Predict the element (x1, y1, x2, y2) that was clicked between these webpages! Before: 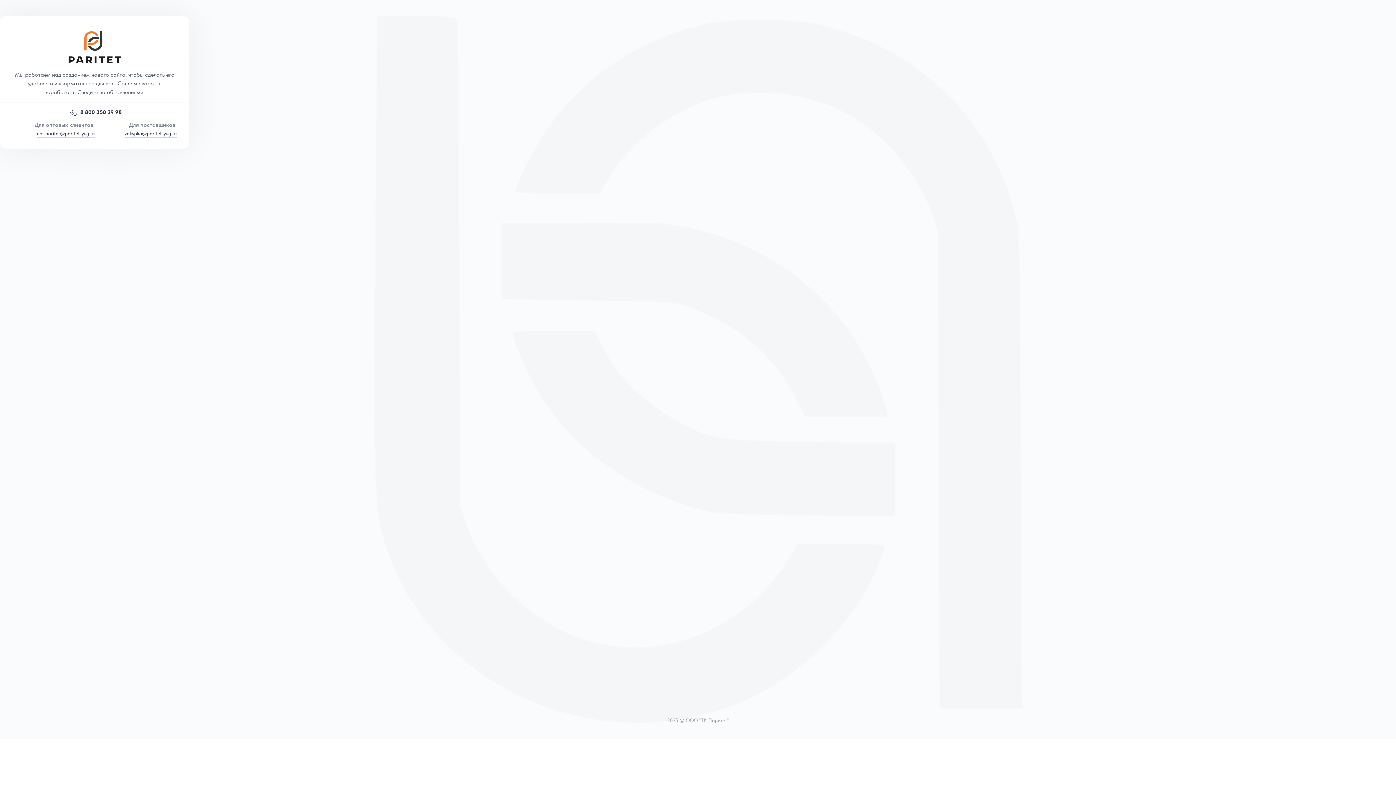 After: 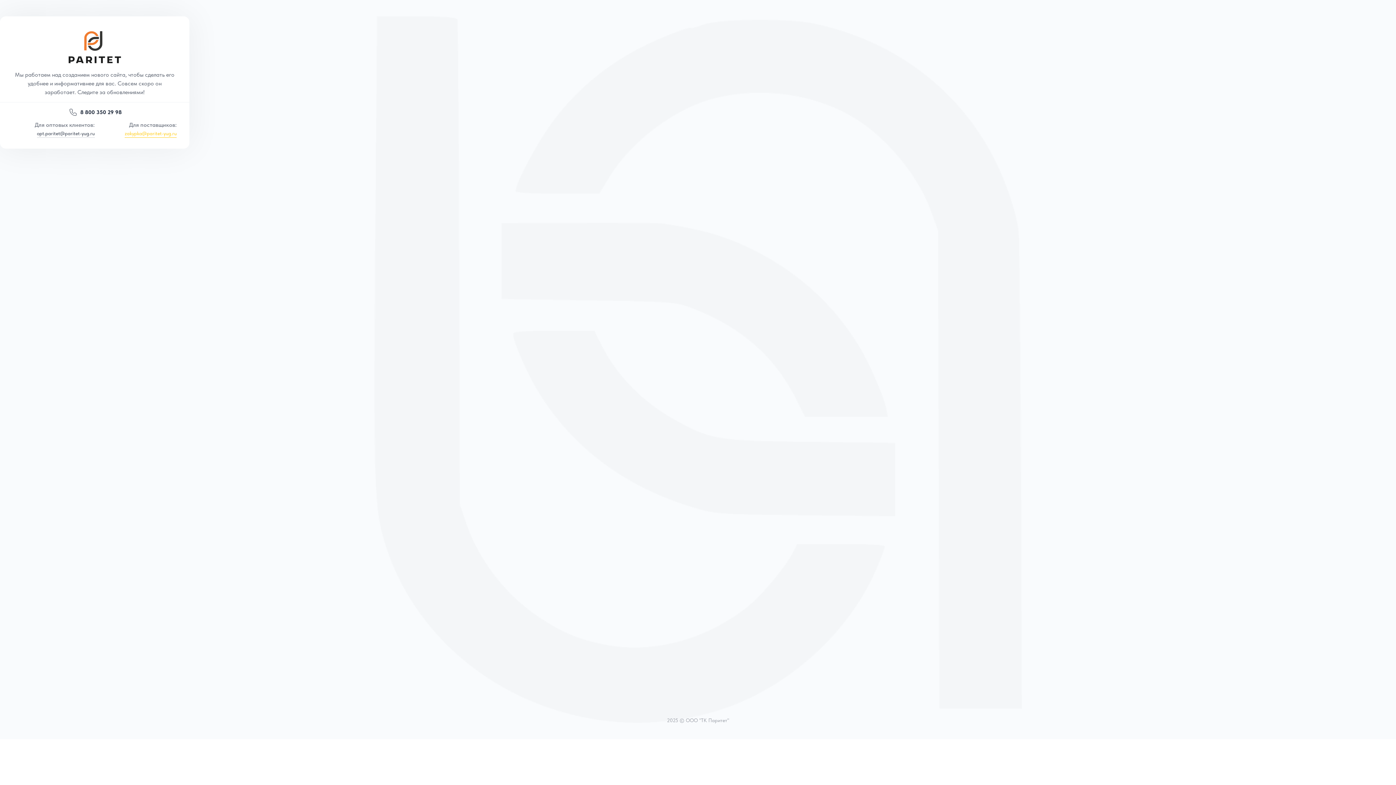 Action: bbox: (124, 130, 176, 137) label: zakypka@paritet-yug.ru